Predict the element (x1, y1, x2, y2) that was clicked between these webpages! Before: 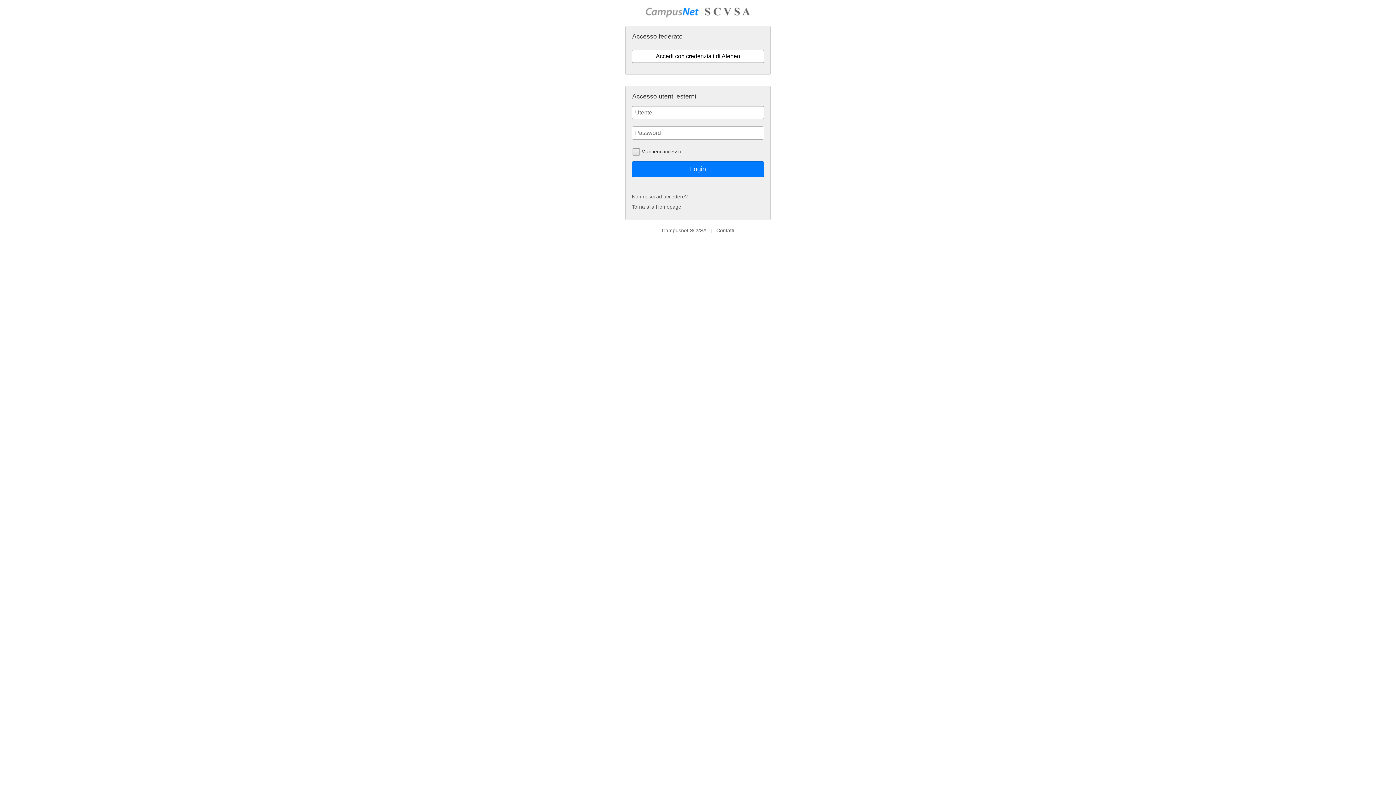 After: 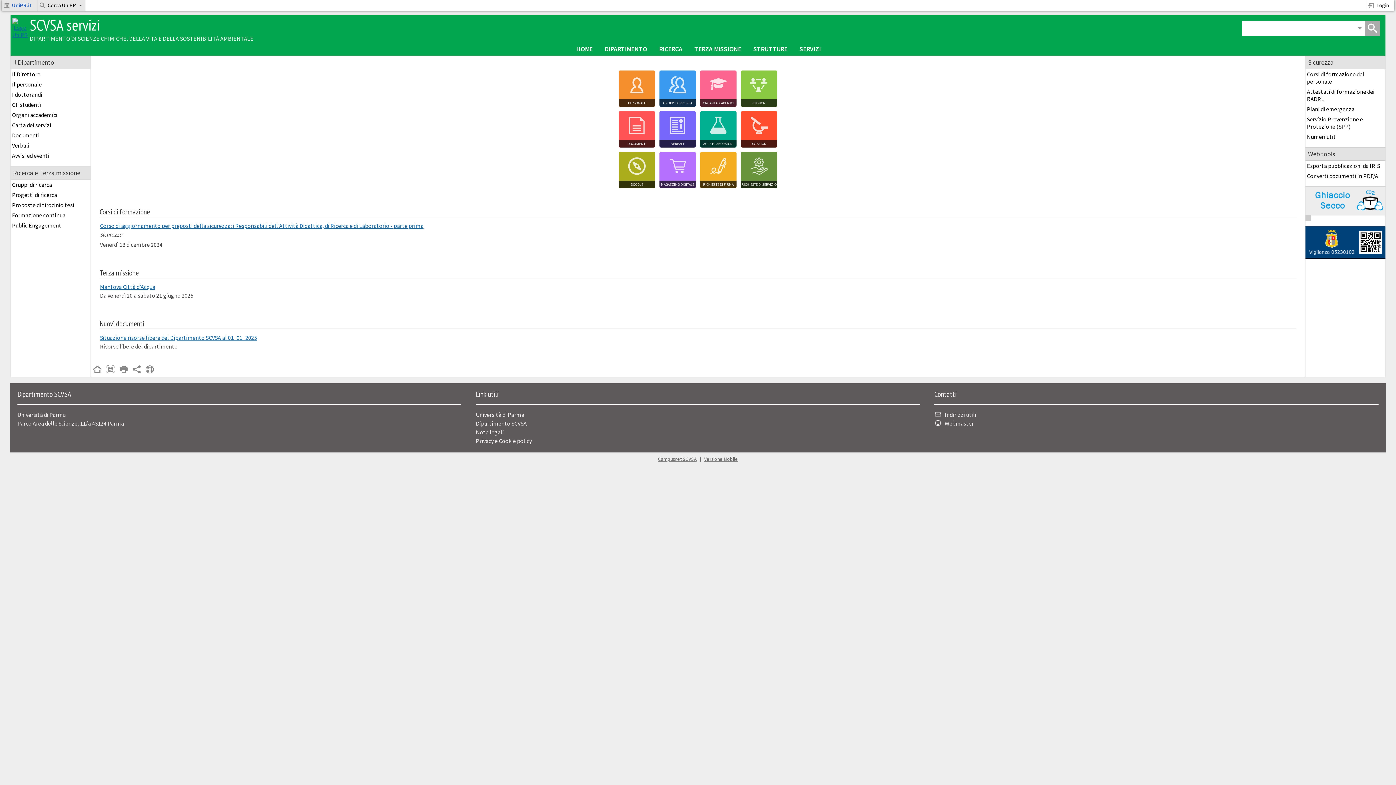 Action: label: Torna alla Homepage bbox: (632, 204, 681, 209)